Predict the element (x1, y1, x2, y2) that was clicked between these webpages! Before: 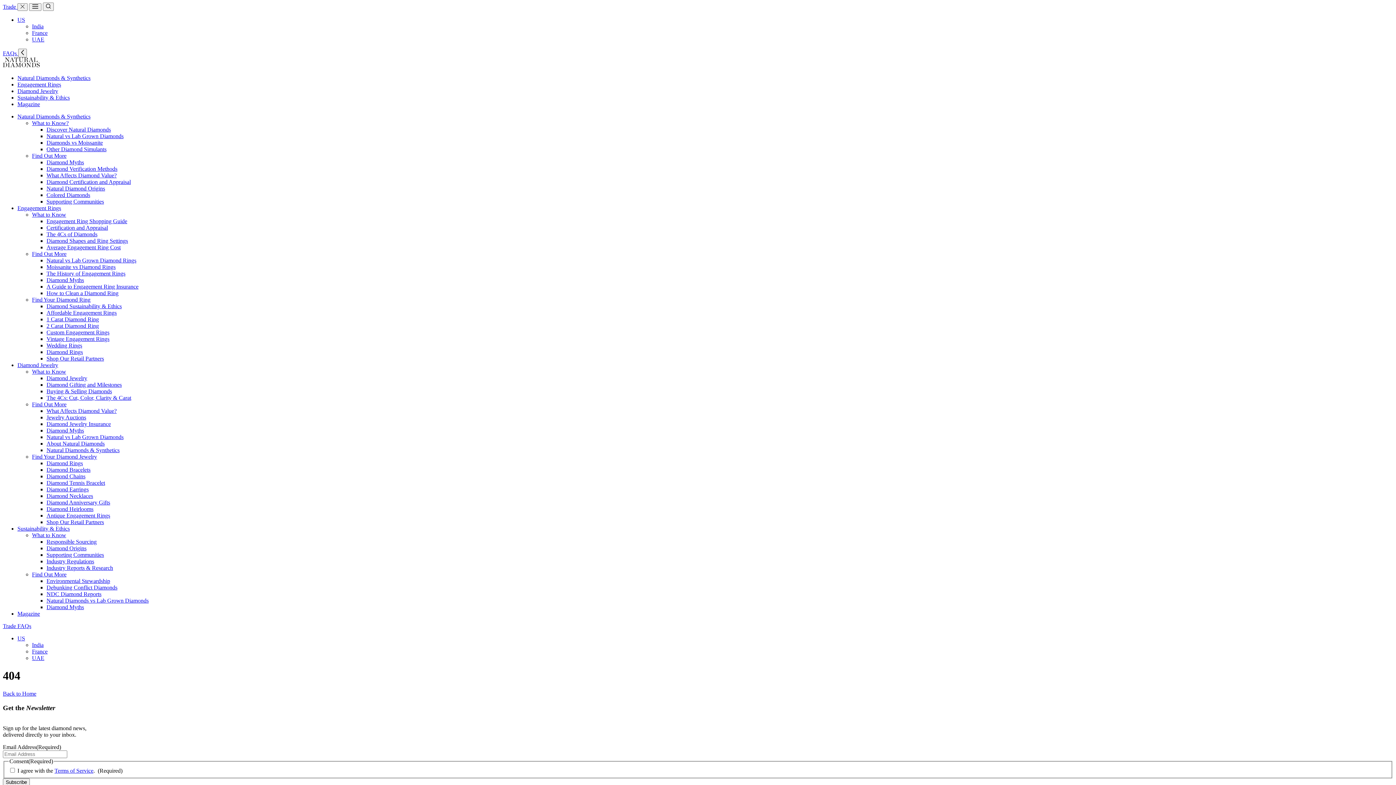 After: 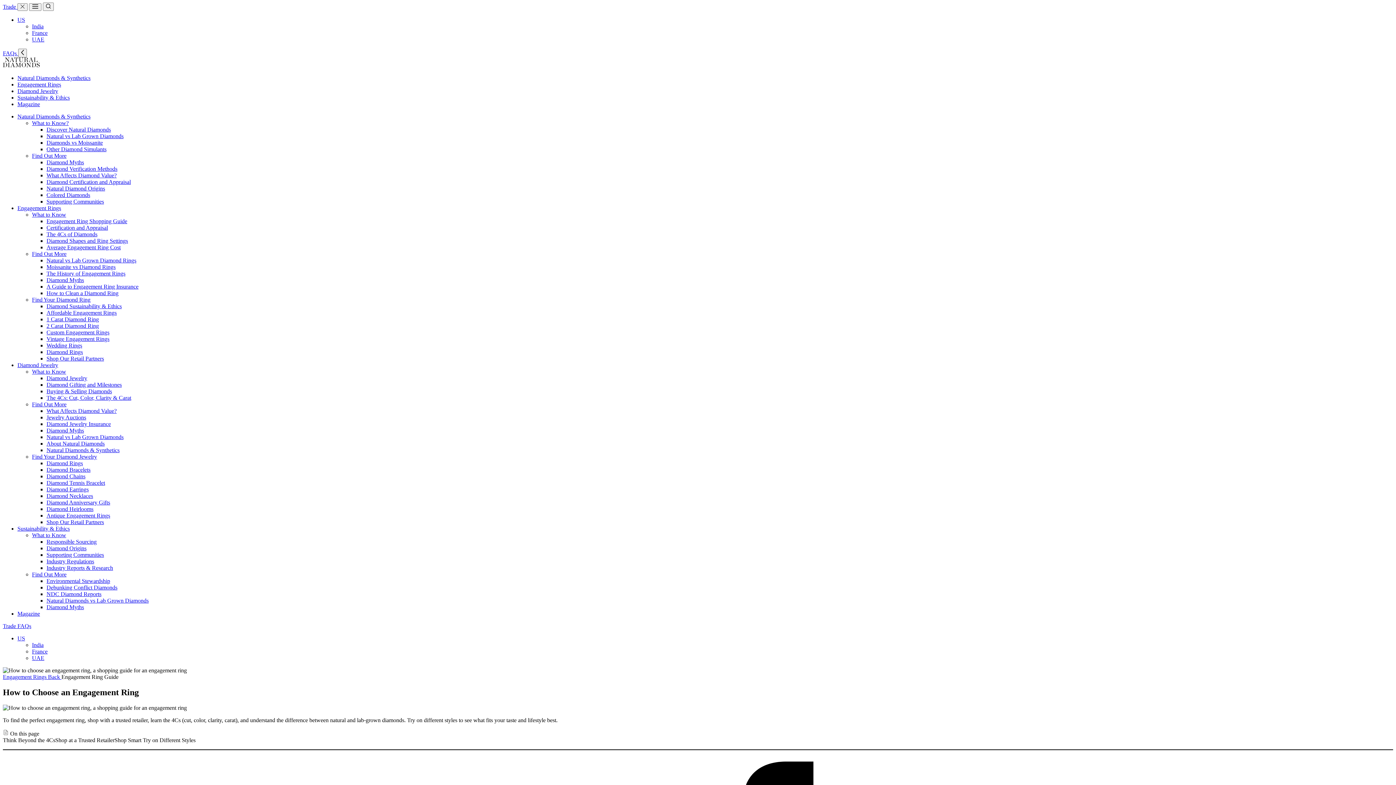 Action: bbox: (46, 218, 127, 224) label: Engagement Ring Shopping Guide